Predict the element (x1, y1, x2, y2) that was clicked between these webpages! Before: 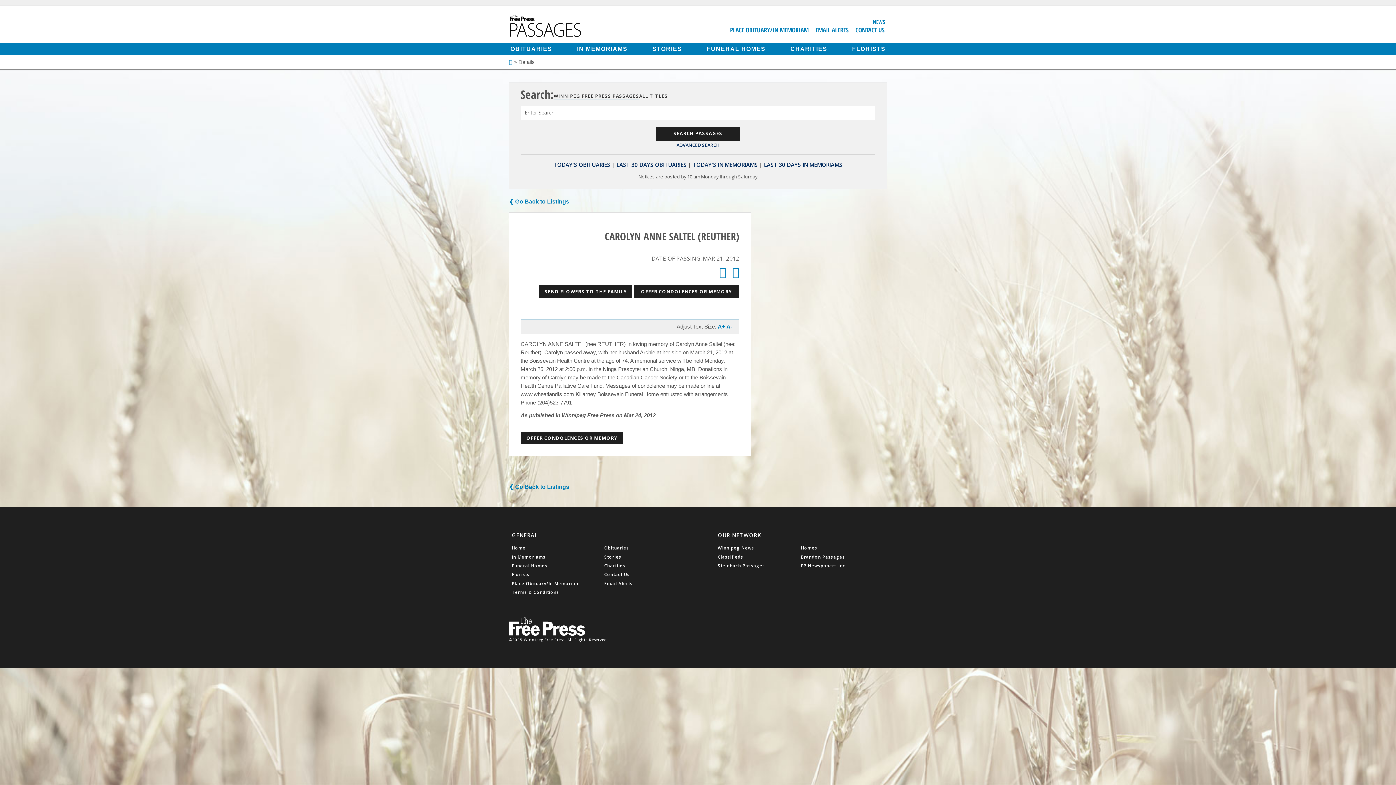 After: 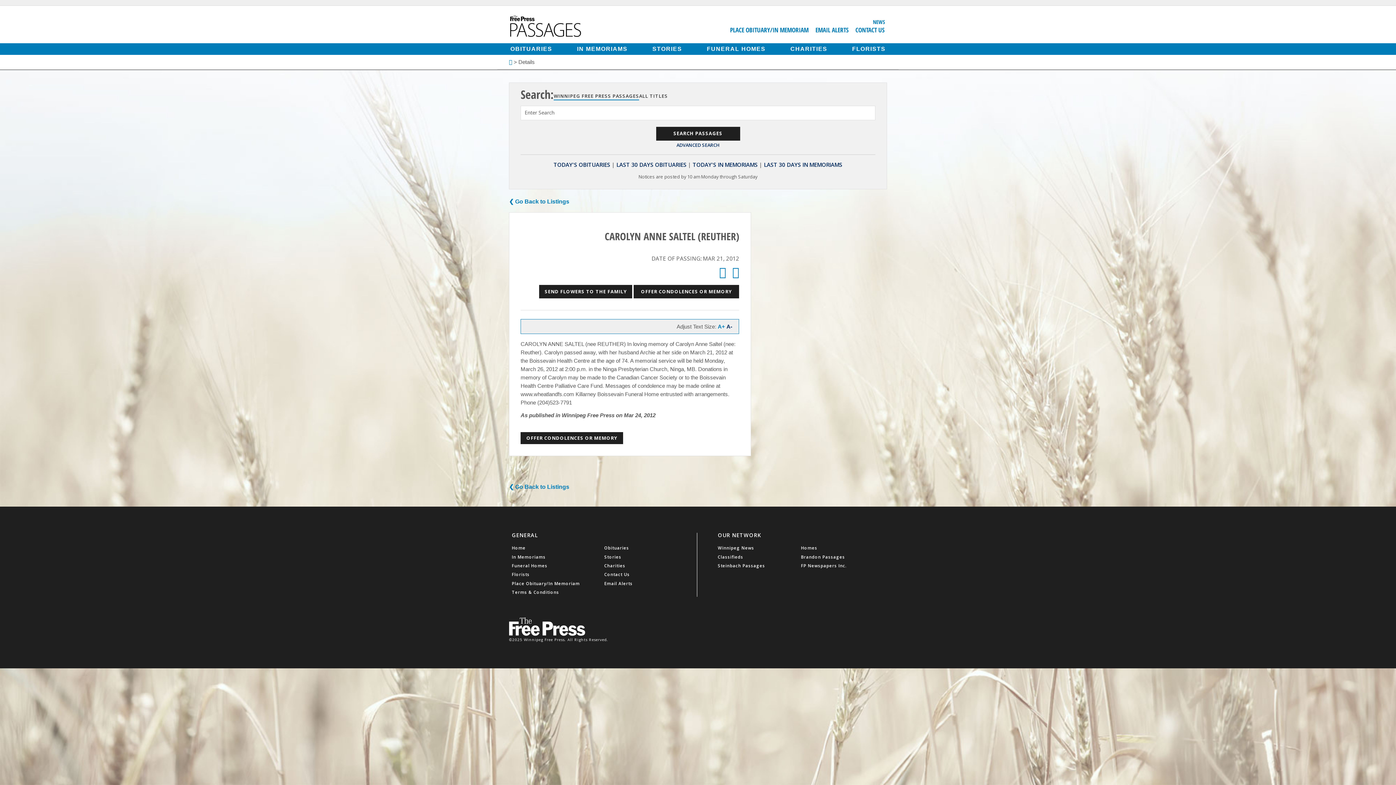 Action: label: A- bbox: (726, 323, 732, 329)